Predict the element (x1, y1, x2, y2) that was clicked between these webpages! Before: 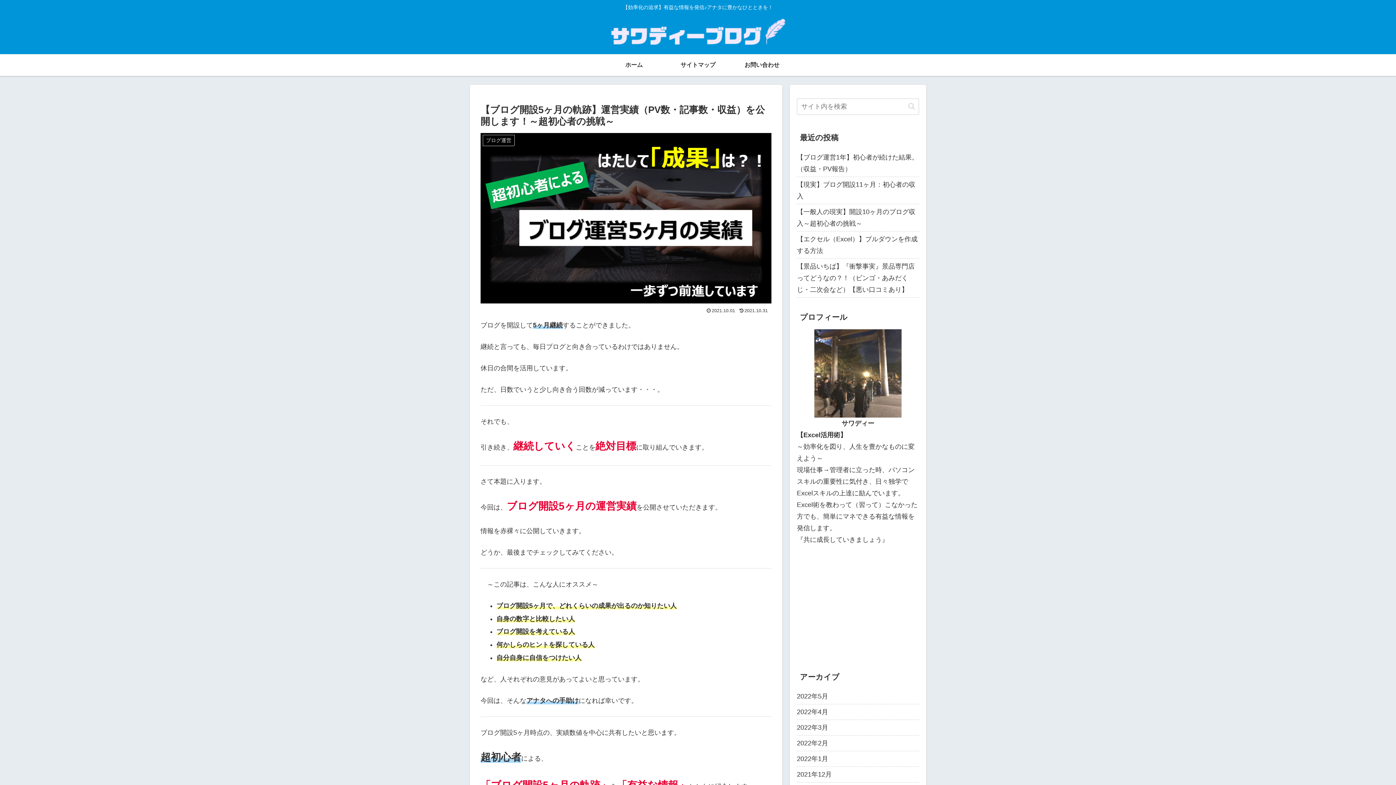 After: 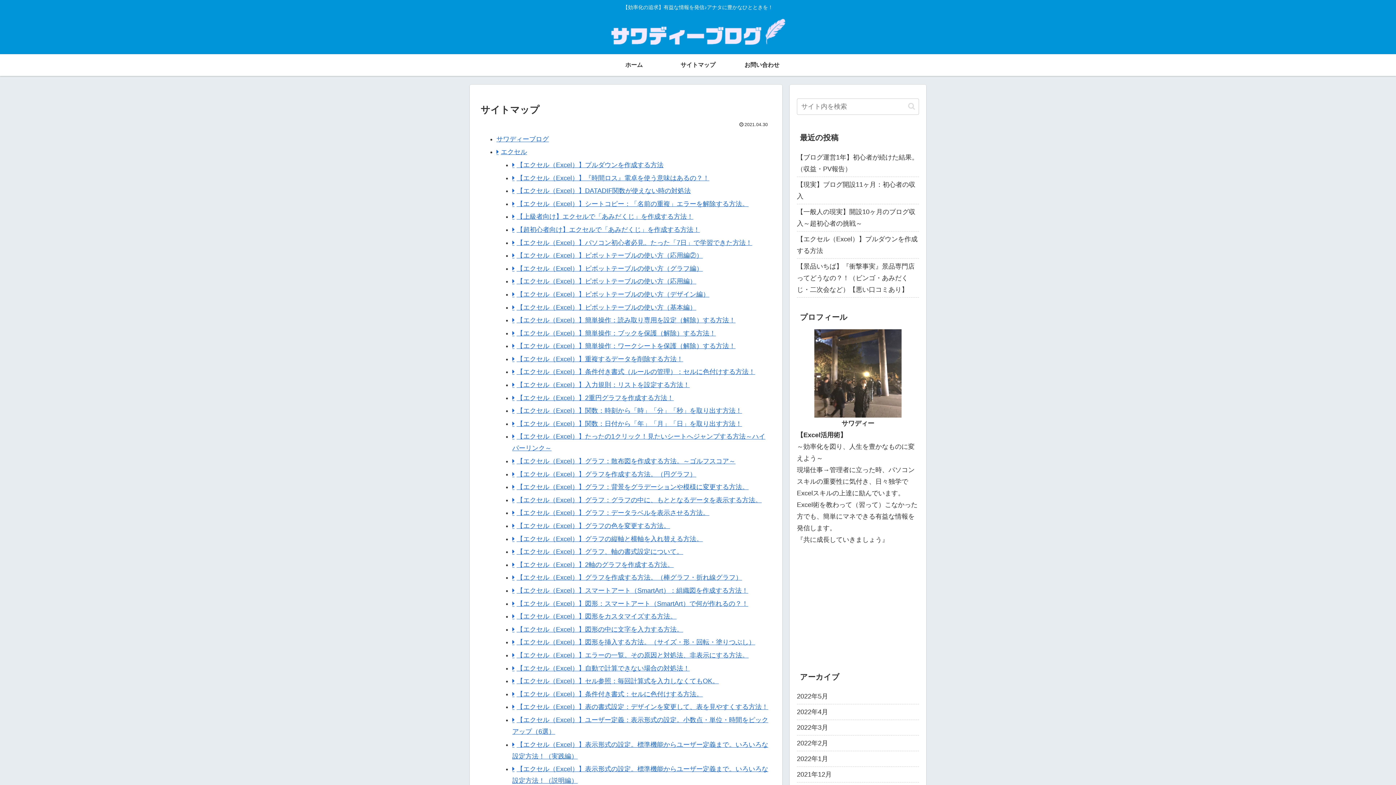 Action: label: サイトマップ bbox: (666, 54, 730, 75)